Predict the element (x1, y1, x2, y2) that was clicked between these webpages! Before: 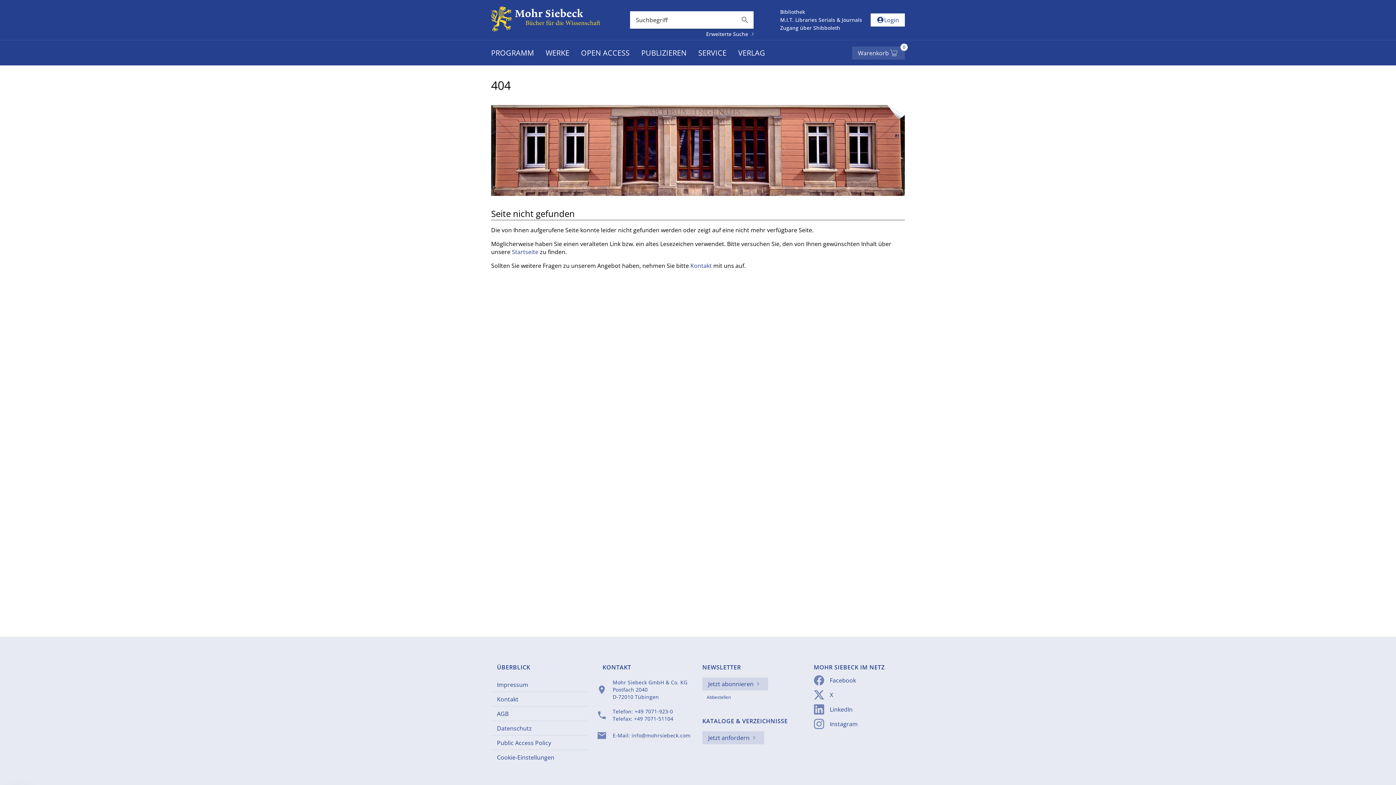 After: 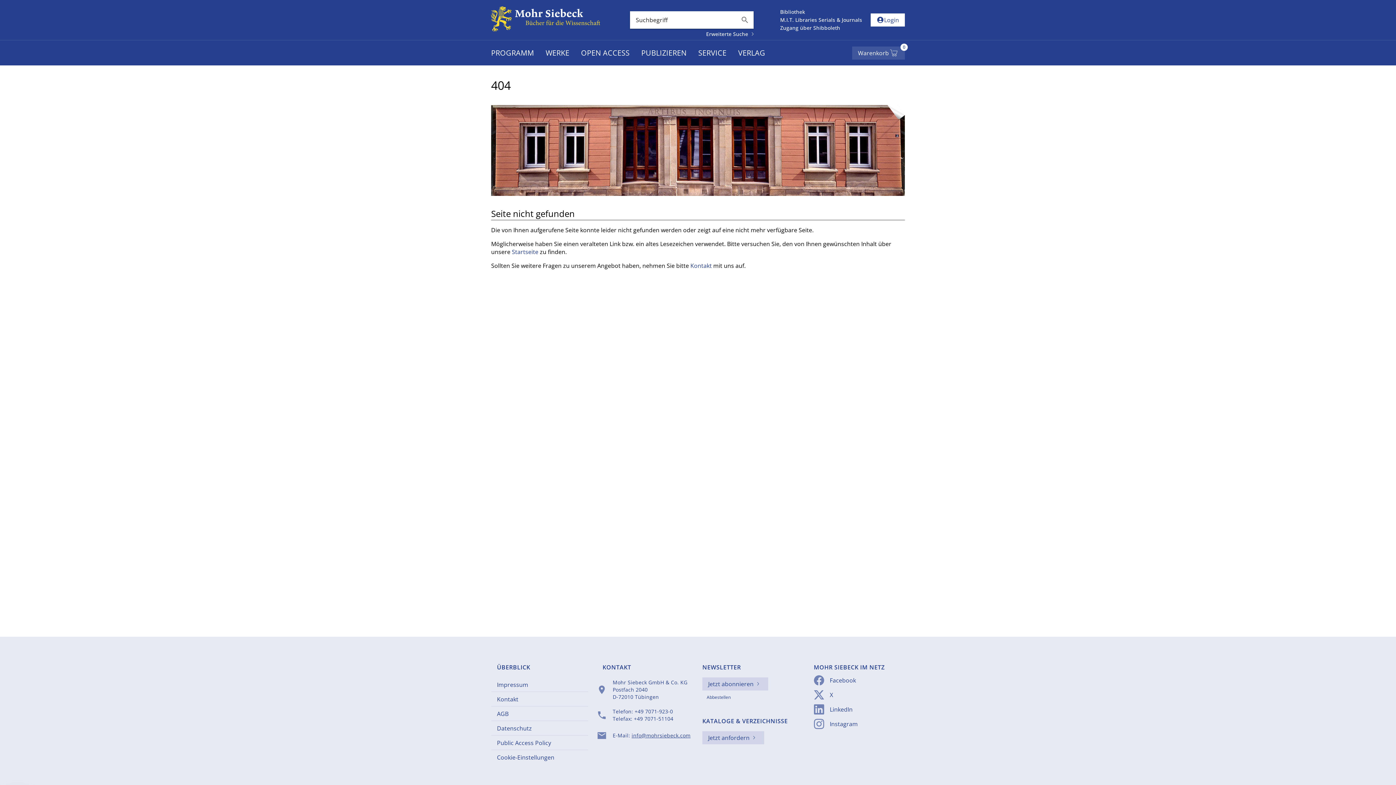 Action: label: info@mohrsiebeck.com bbox: (631, 732, 690, 739)